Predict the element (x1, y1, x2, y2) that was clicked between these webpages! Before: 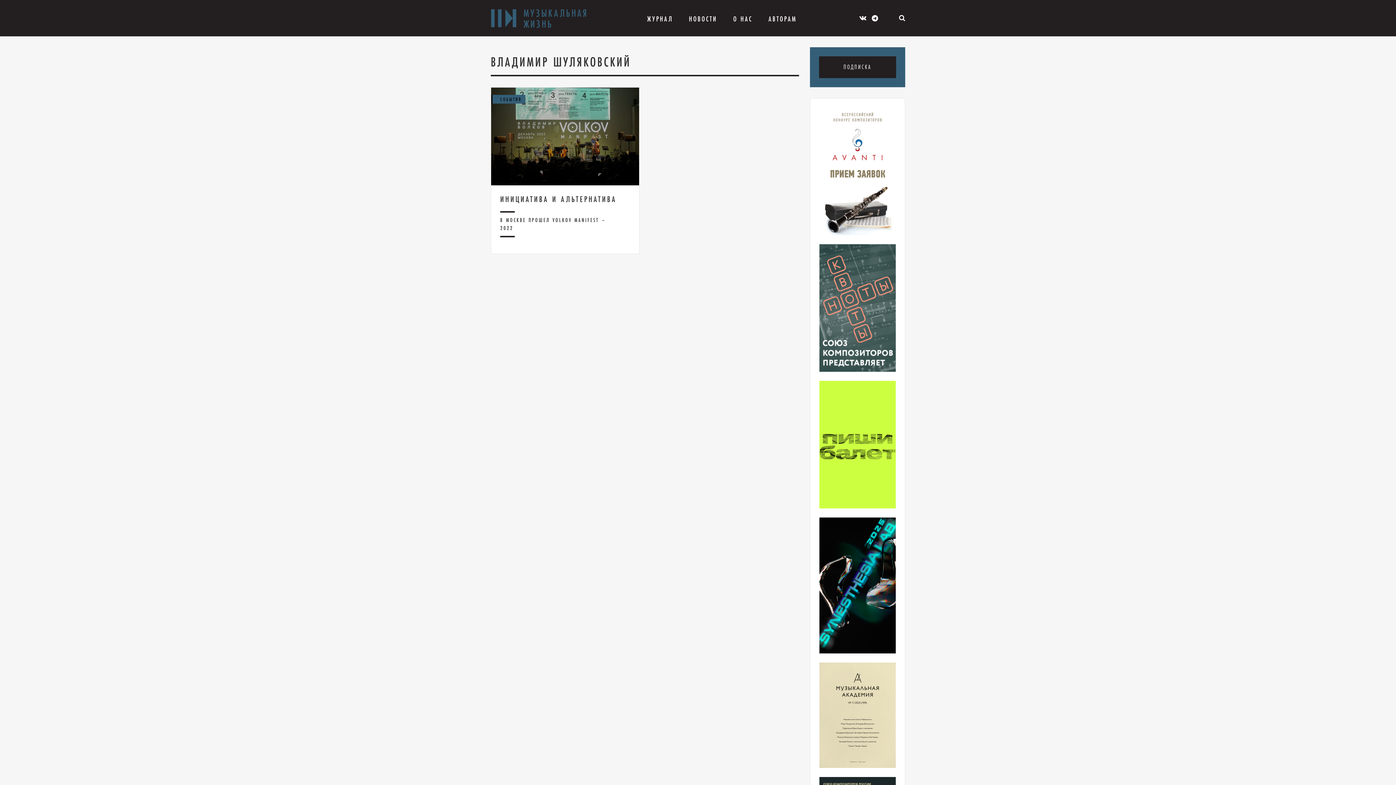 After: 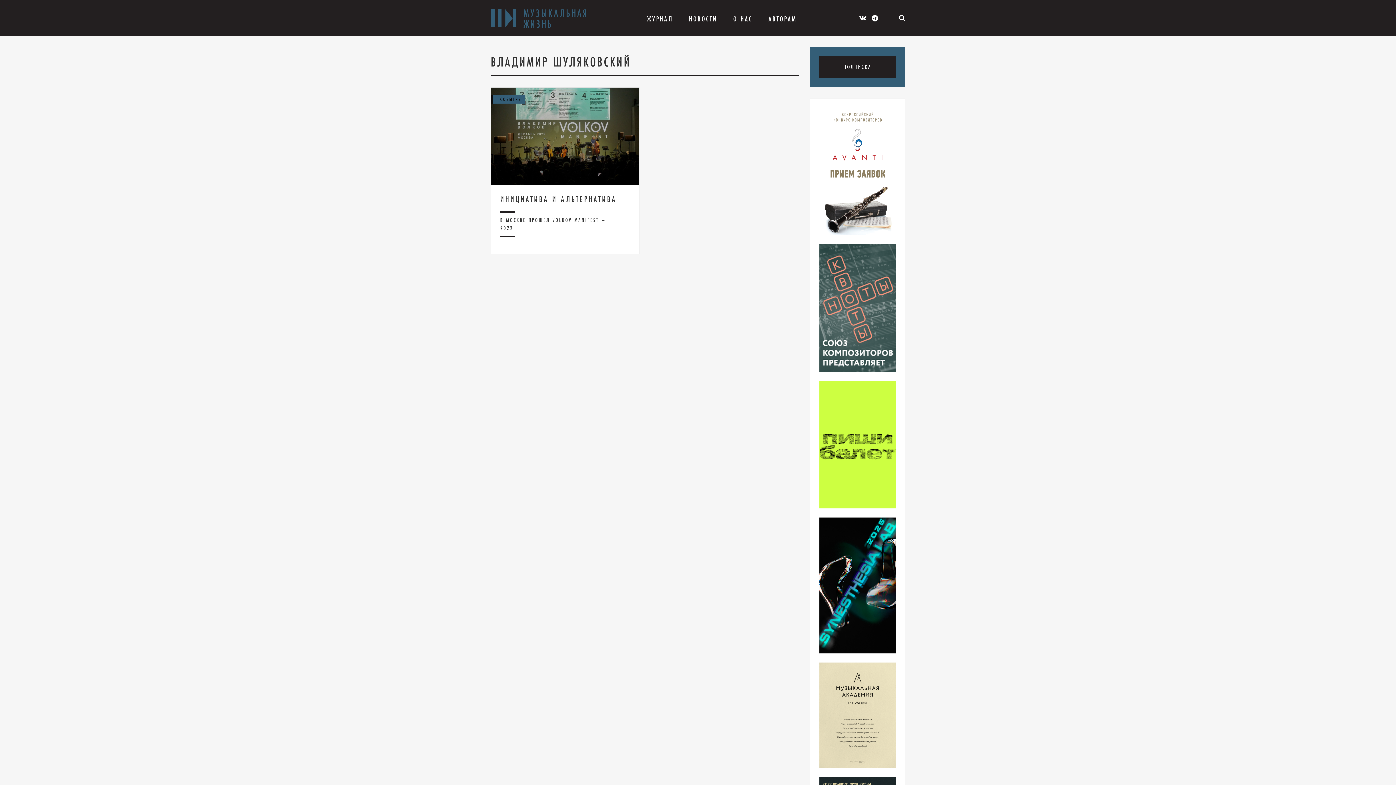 Action: bbox: (819, 517, 896, 653)